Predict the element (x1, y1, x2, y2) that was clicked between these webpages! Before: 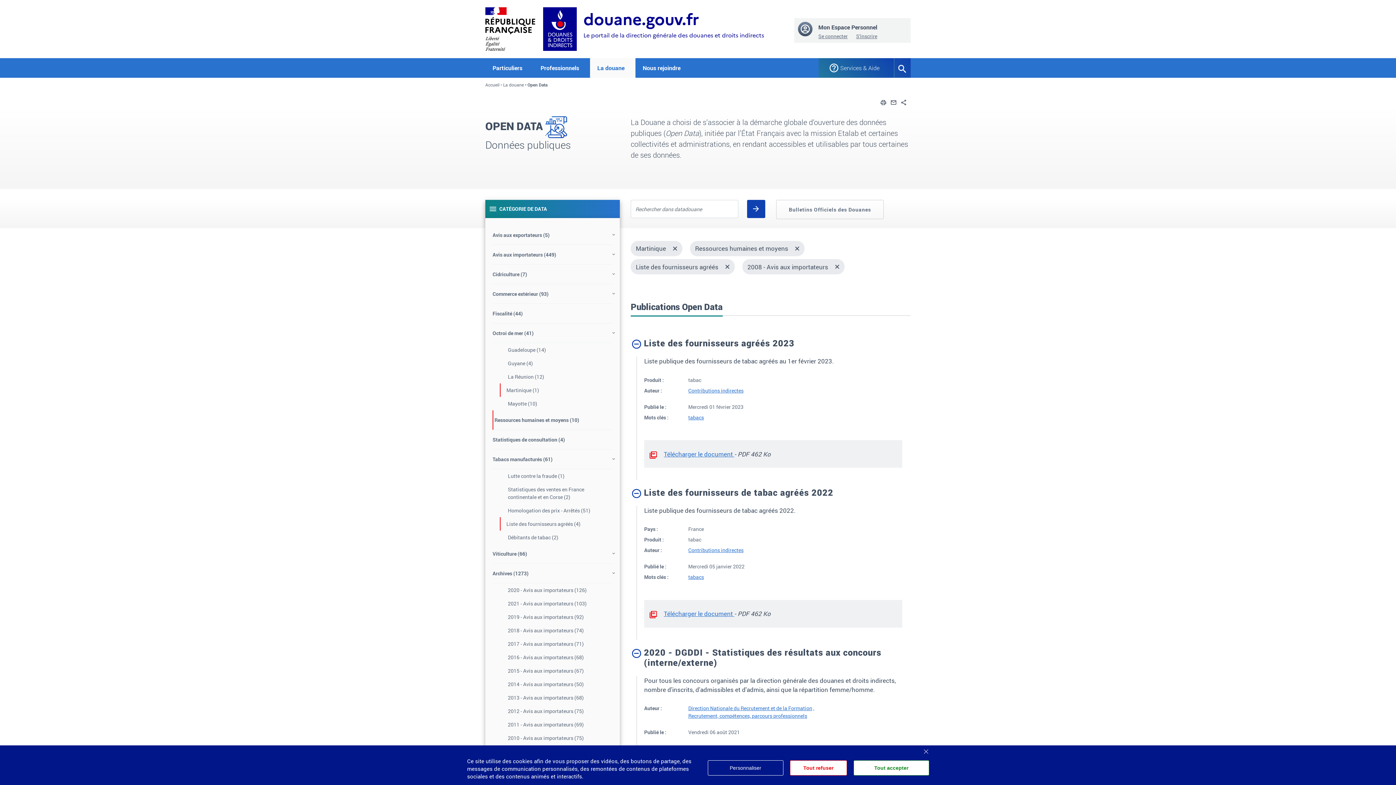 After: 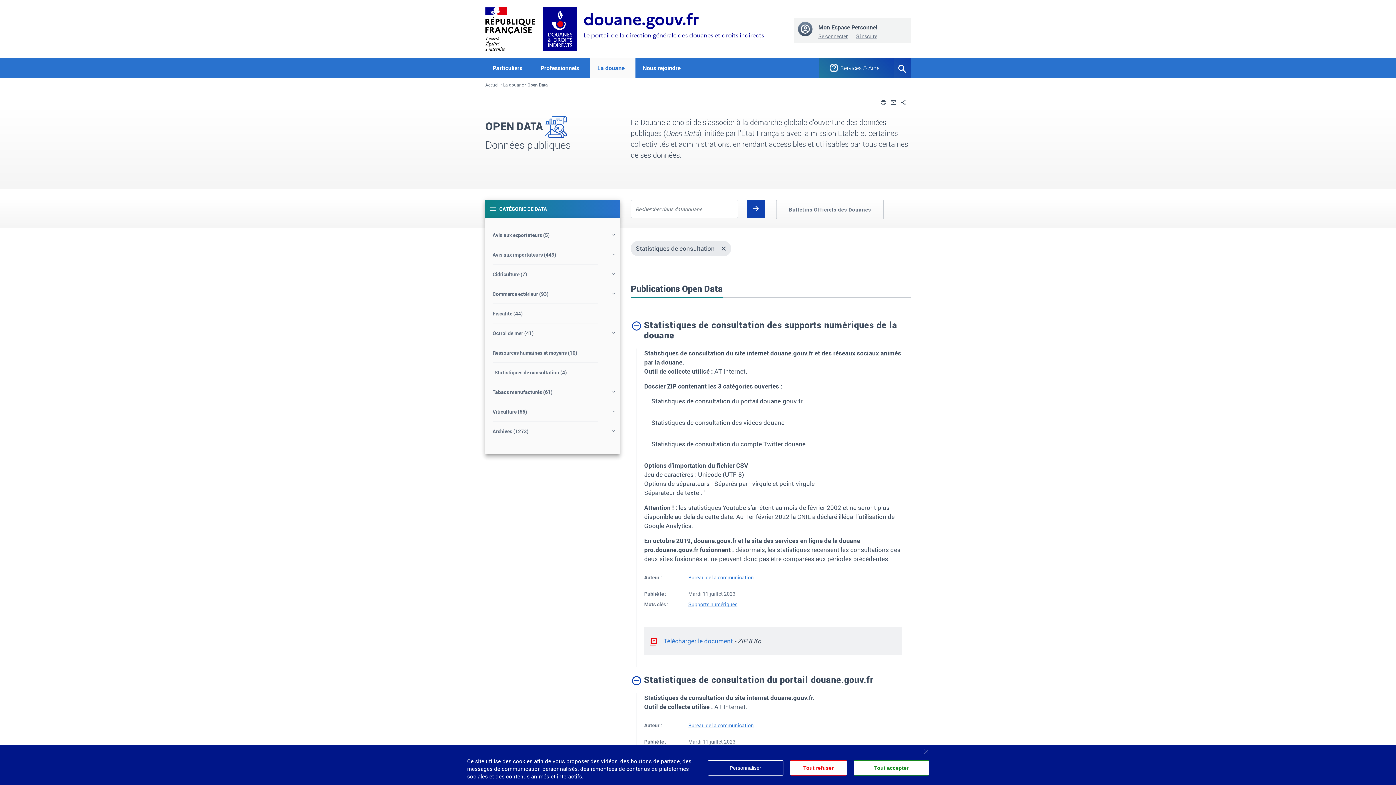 Action: label: Statistiques de consultation (4) bbox: (492, 430, 612, 449)